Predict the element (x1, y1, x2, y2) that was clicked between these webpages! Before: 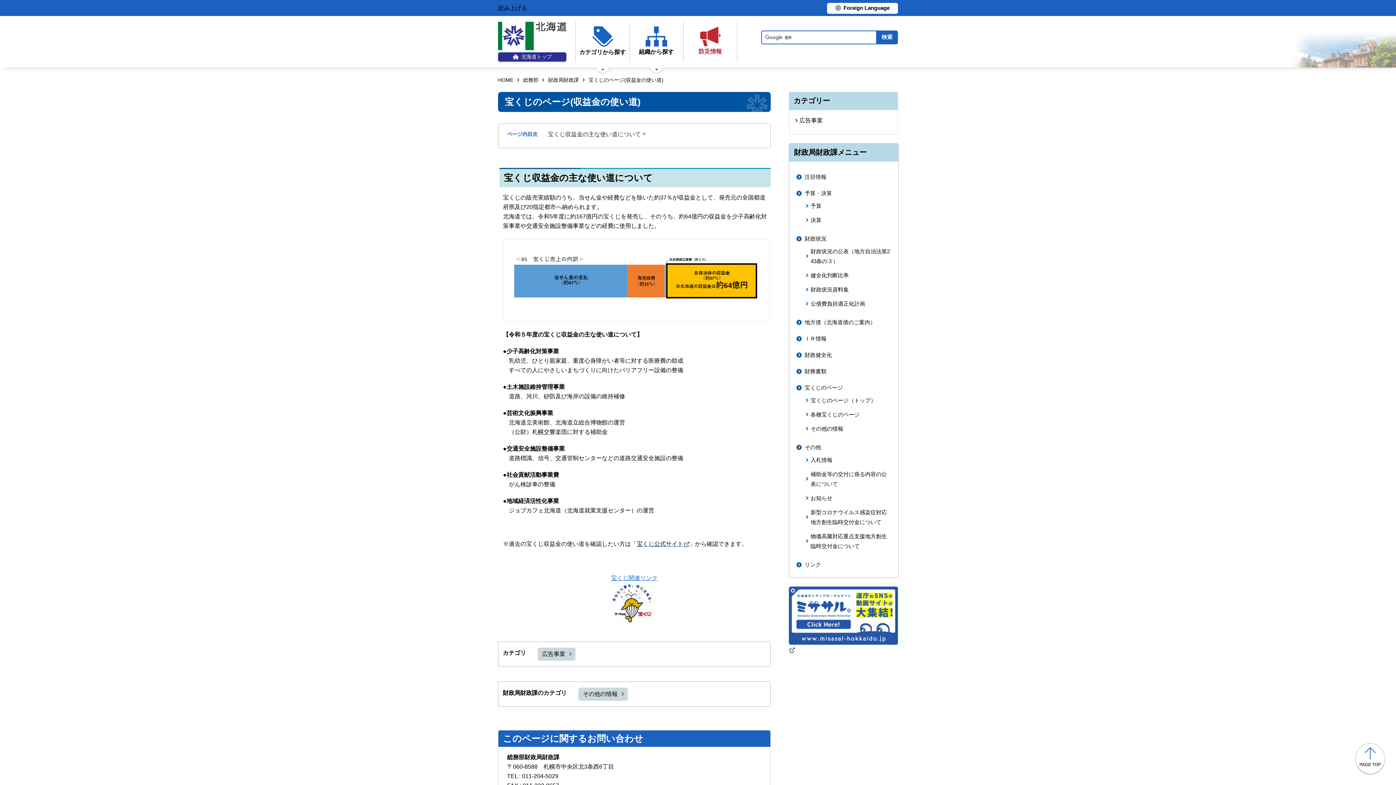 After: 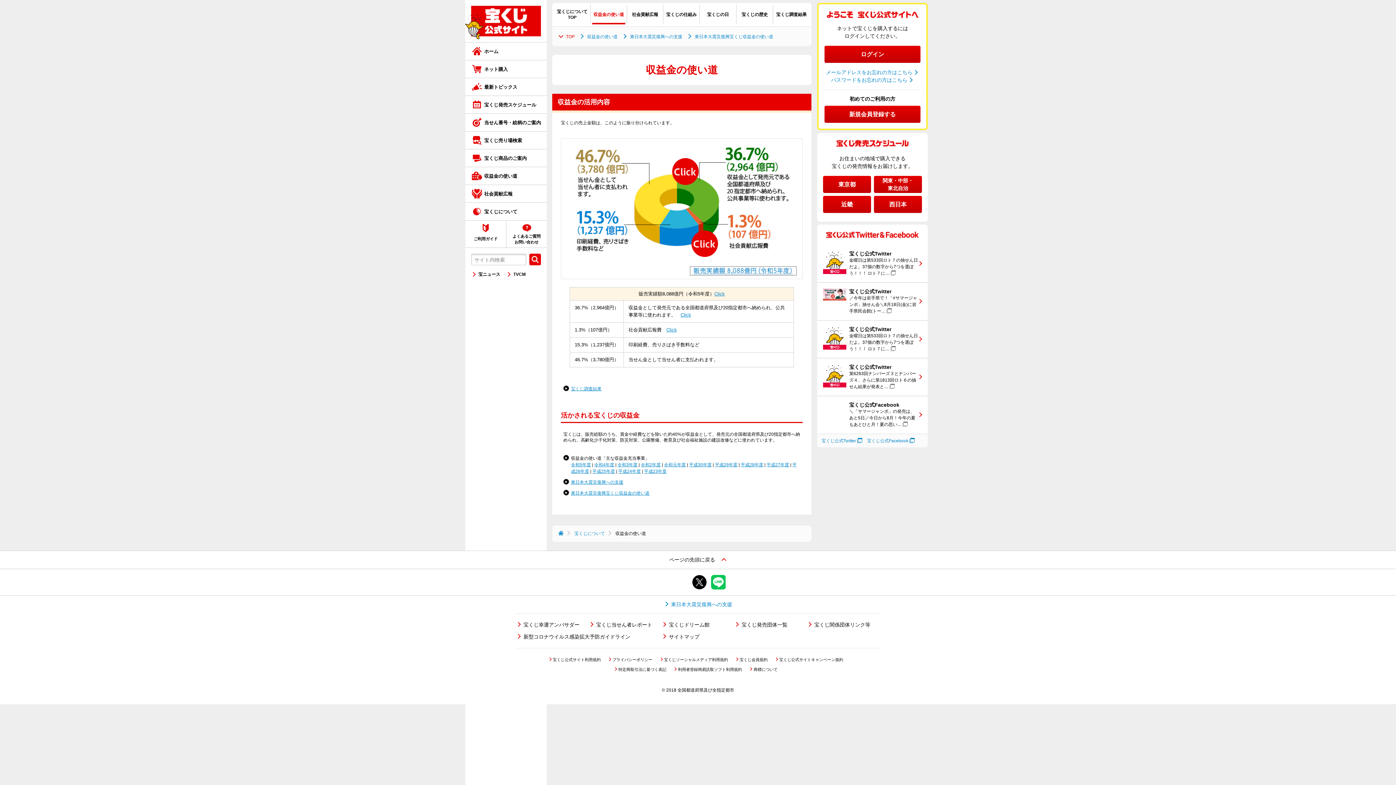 Action: bbox: (636, 541, 689, 547) label: 宝くじ公式サイト